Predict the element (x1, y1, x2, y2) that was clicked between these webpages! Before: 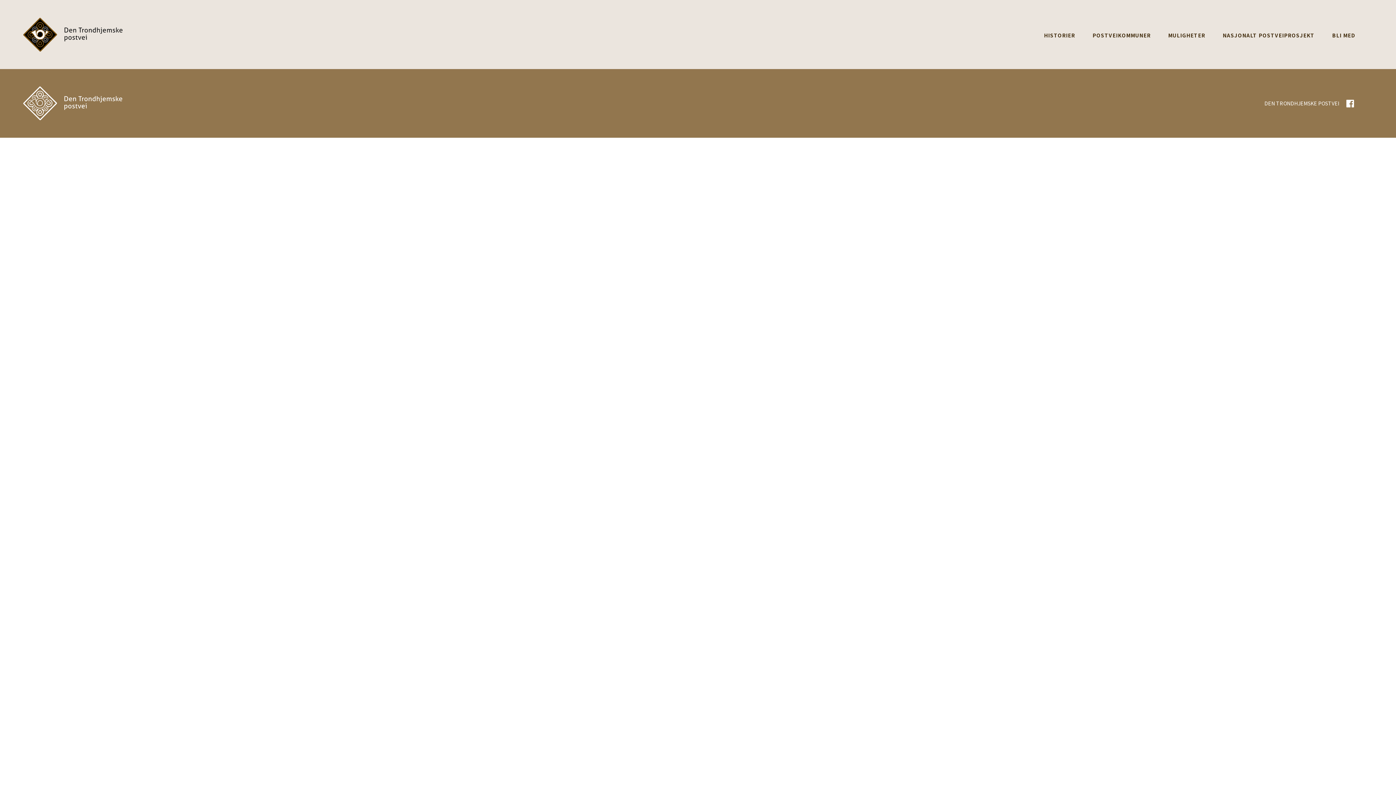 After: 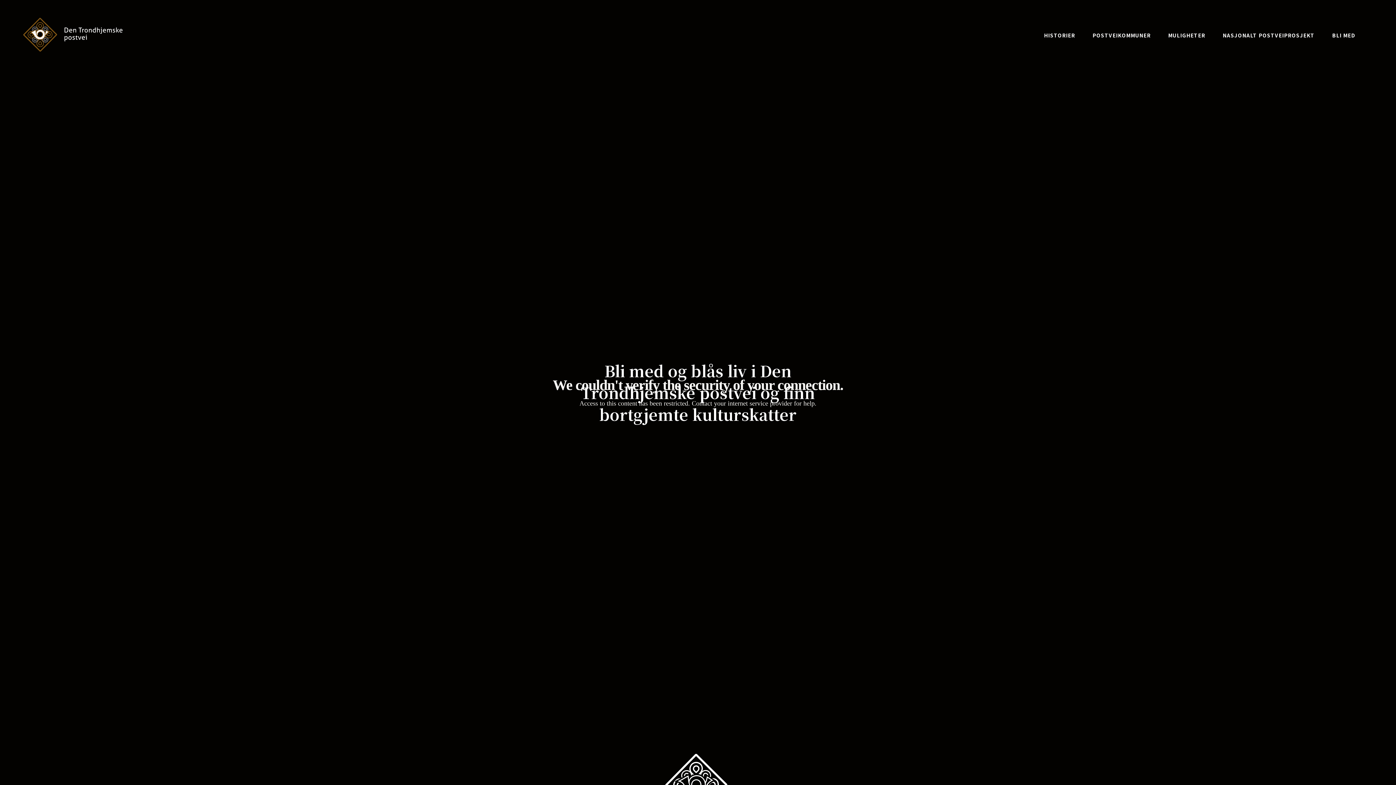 Action: bbox: (23, 17, 121, 51)